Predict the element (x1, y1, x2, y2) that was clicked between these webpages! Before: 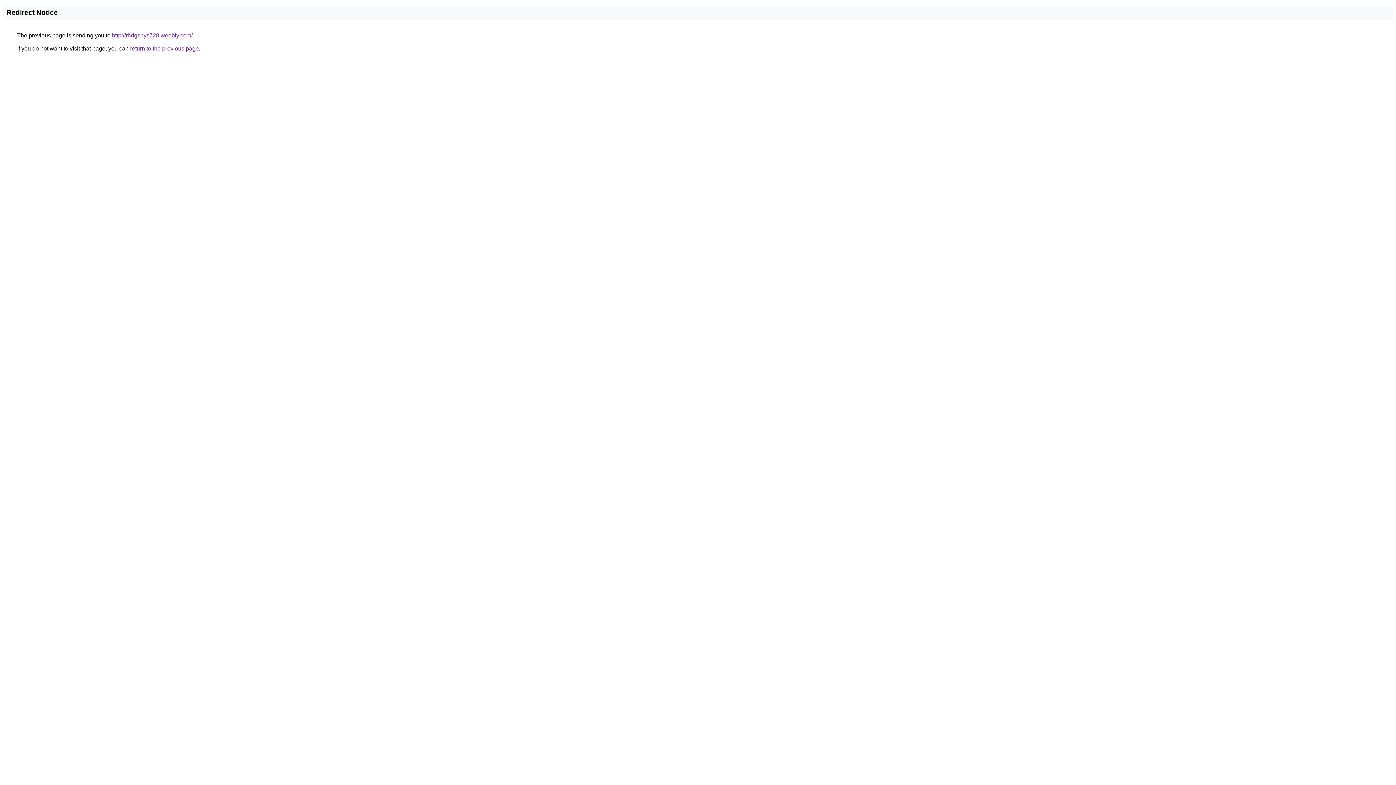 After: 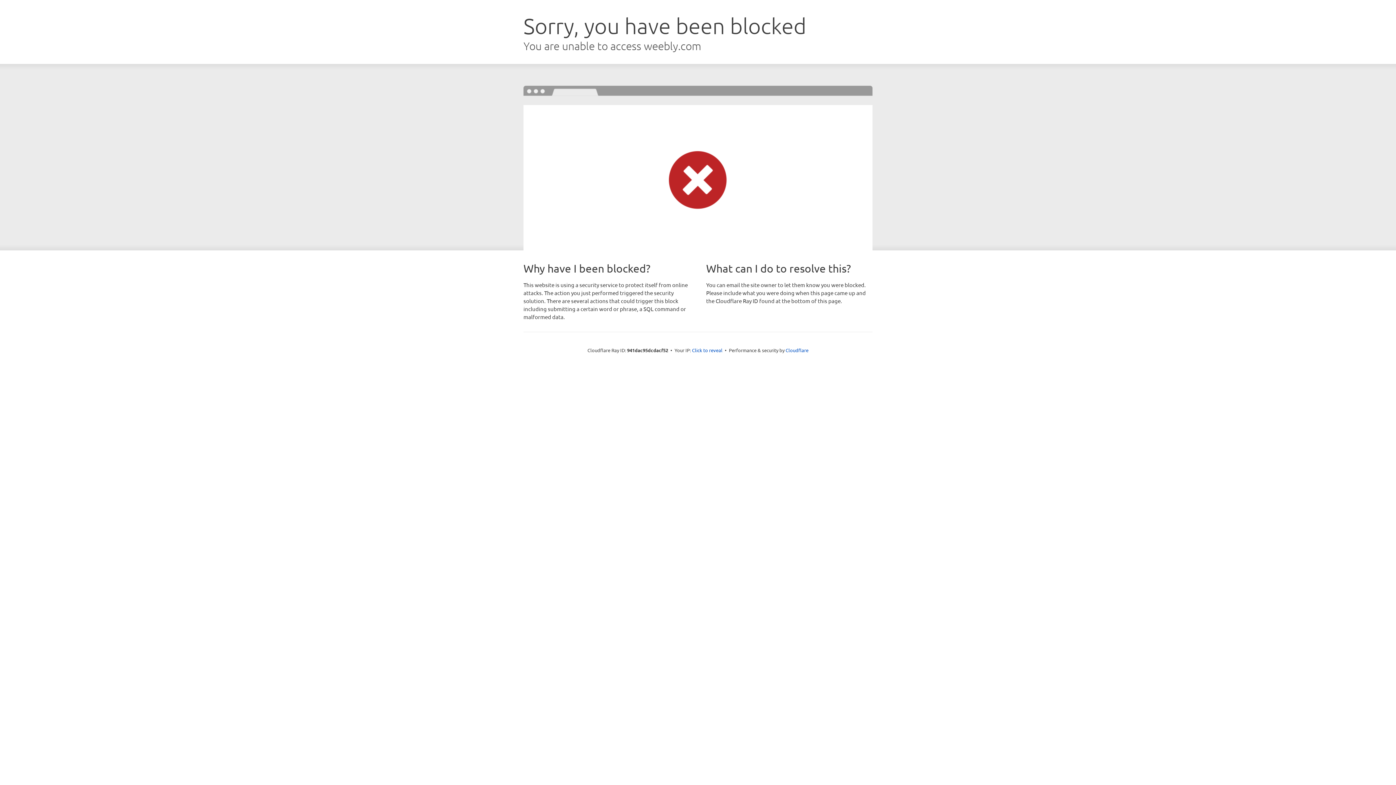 Action: label: http://rhdgsbys728.weebly.com/ bbox: (112, 32, 192, 38)